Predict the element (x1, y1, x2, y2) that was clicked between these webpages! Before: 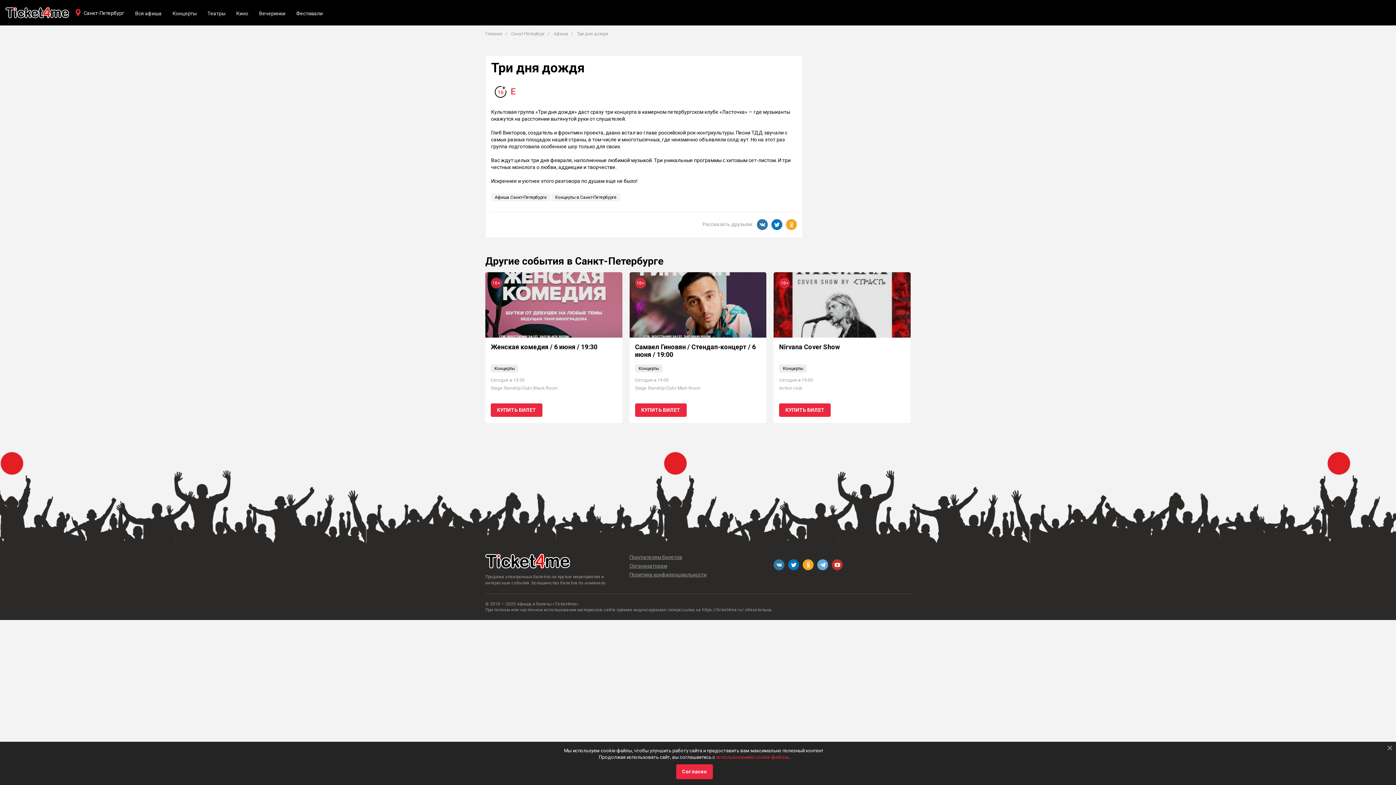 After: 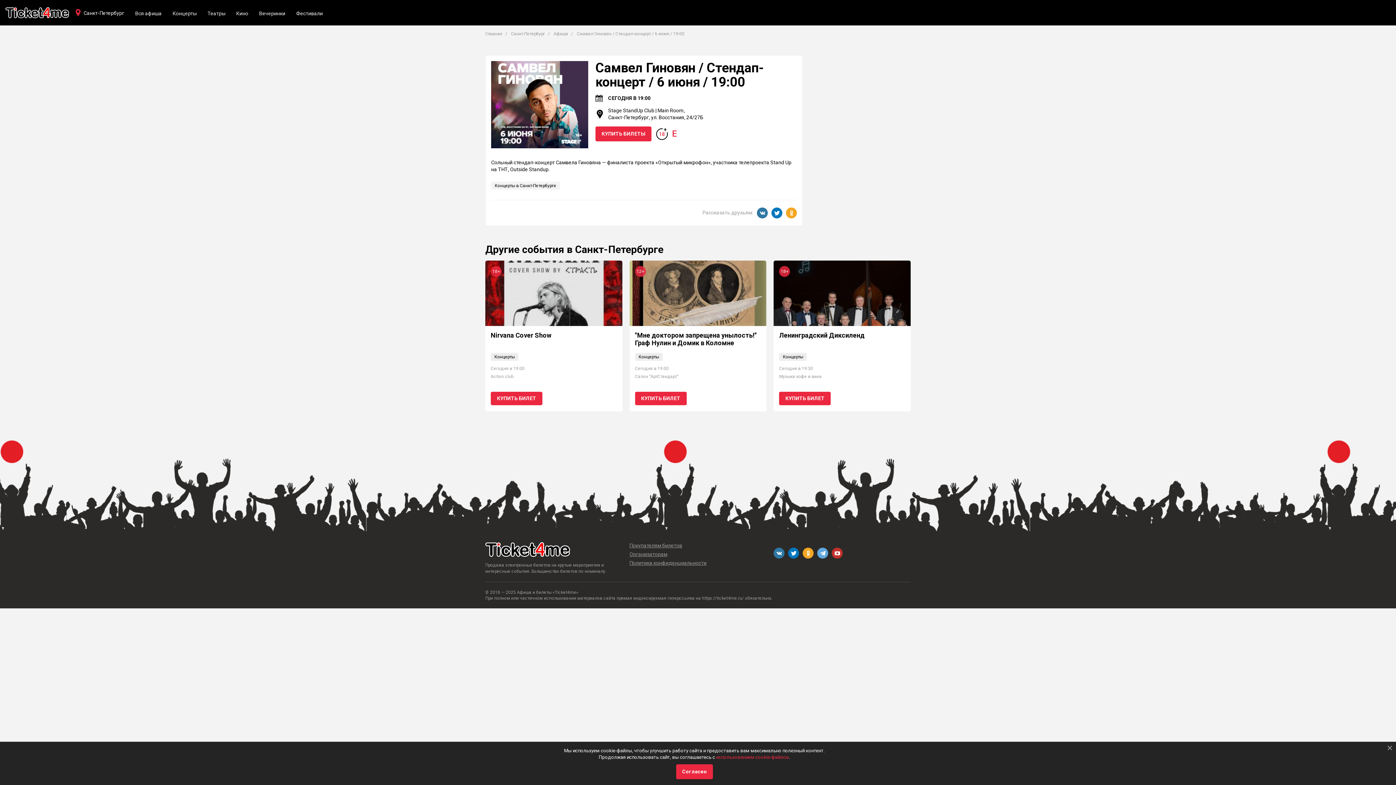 Action: label: 18+ bbox: (629, 272, 766, 337)